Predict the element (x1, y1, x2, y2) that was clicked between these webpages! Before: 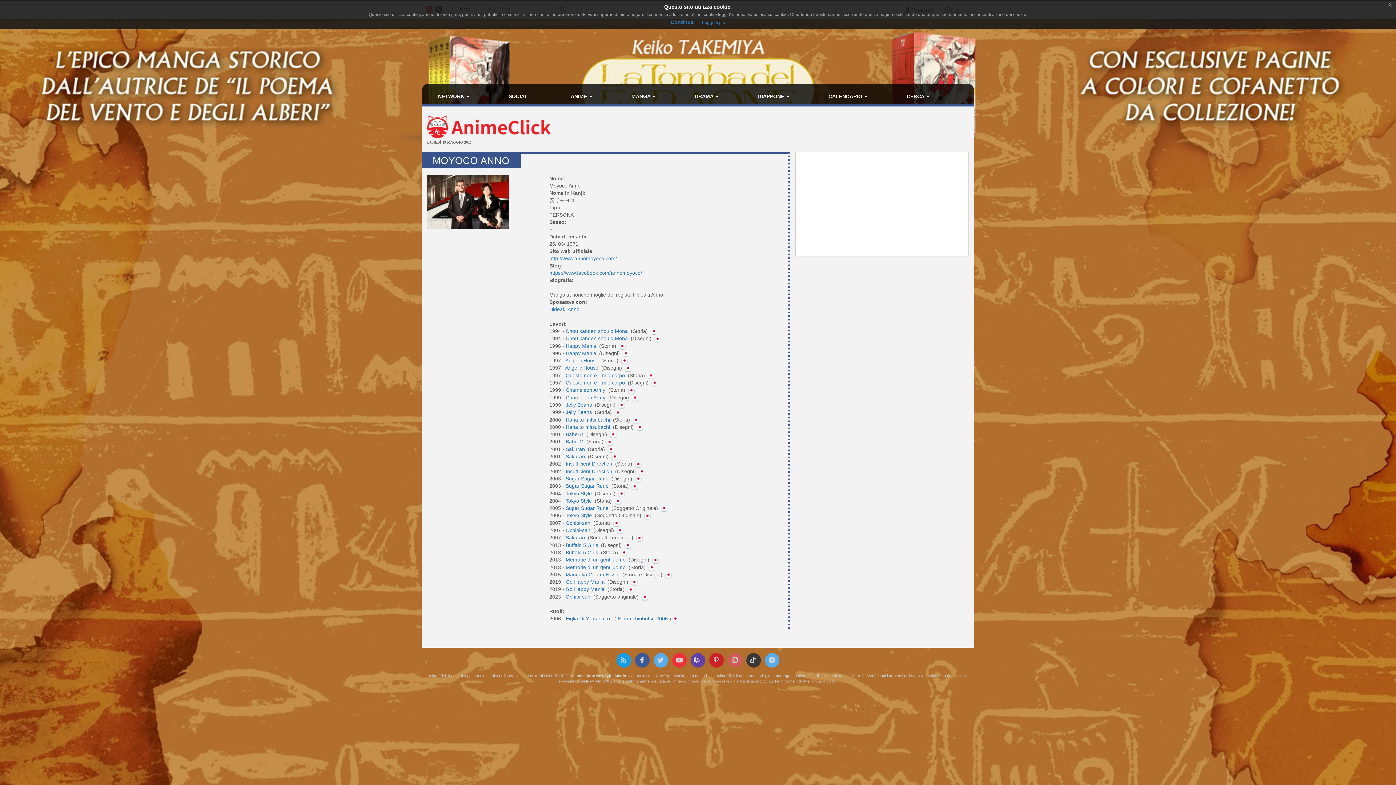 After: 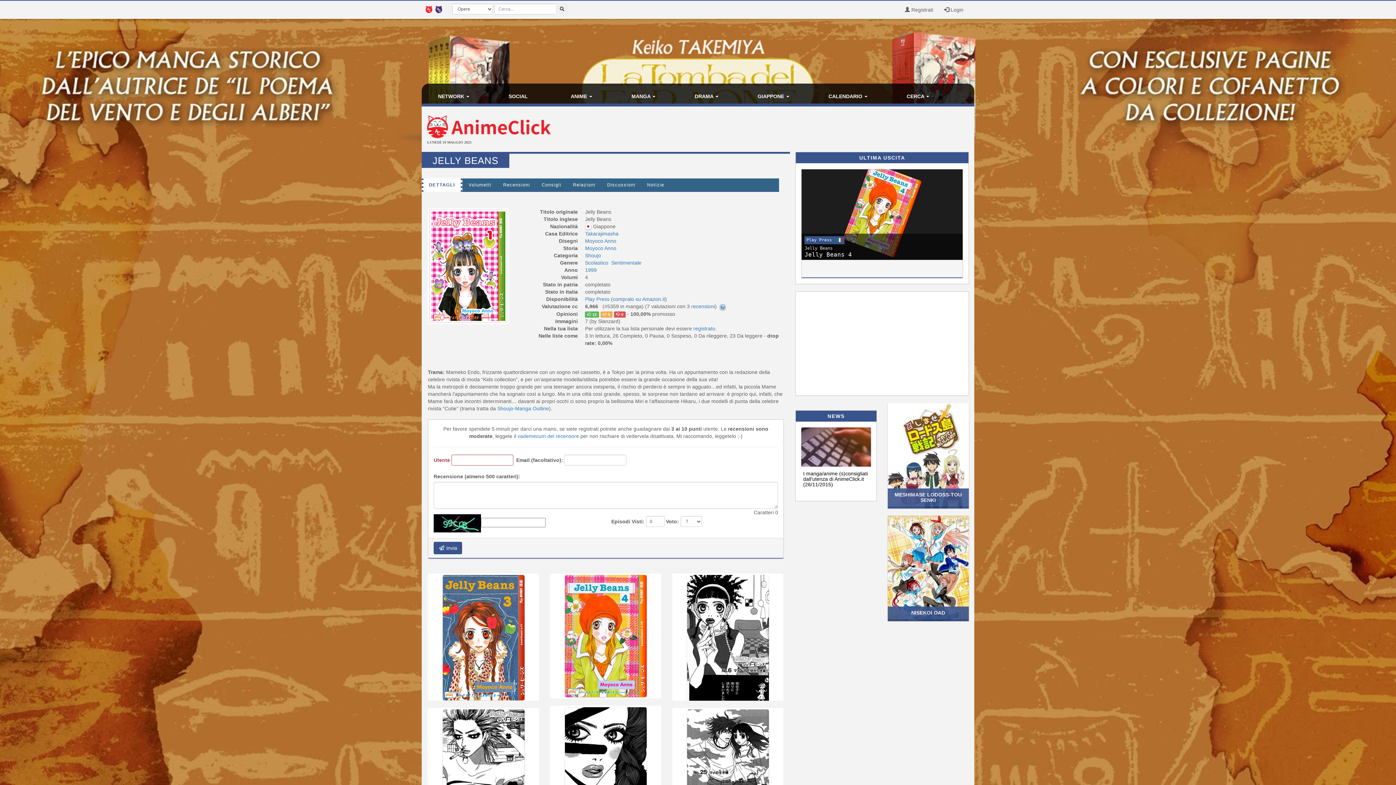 Action: bbox: (565, 402, 593, 407) label: Jelly Beans 